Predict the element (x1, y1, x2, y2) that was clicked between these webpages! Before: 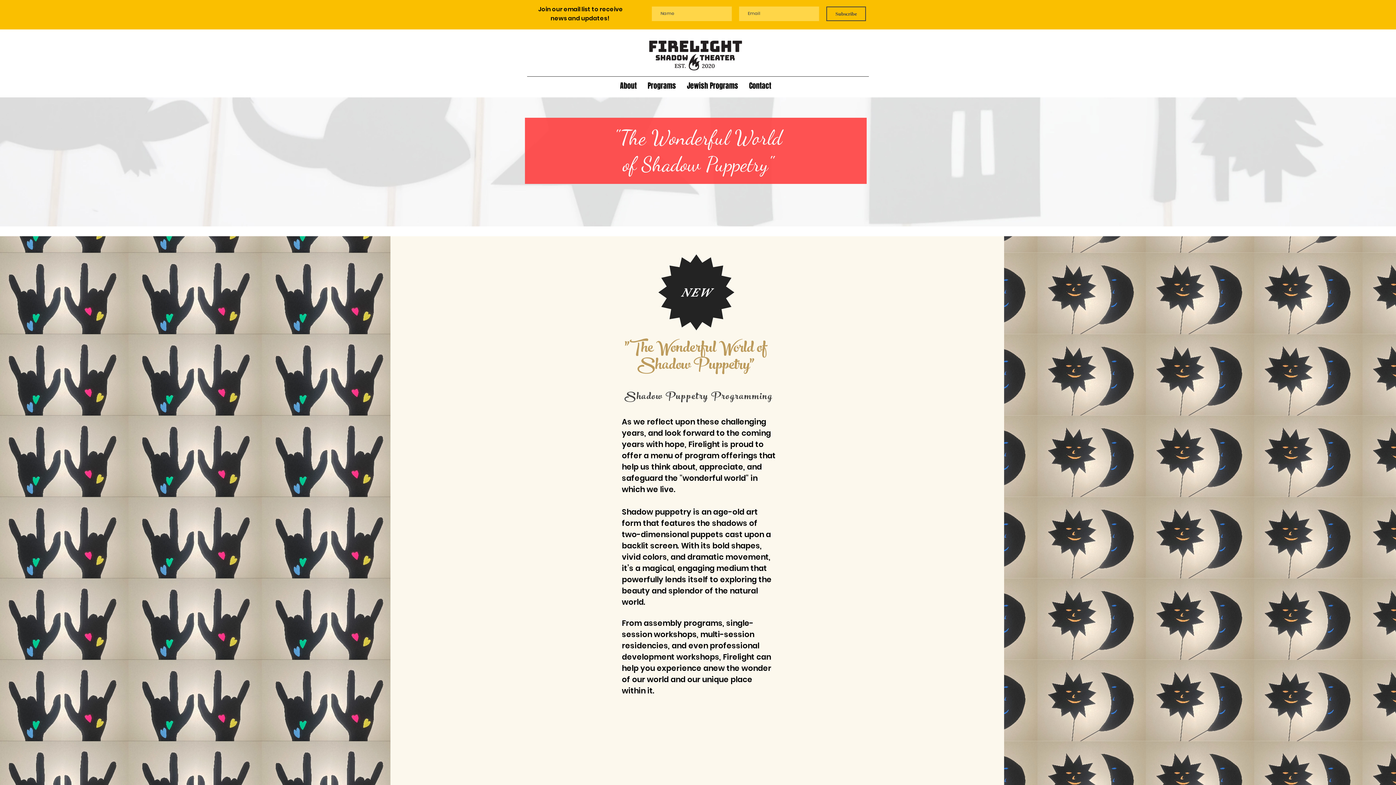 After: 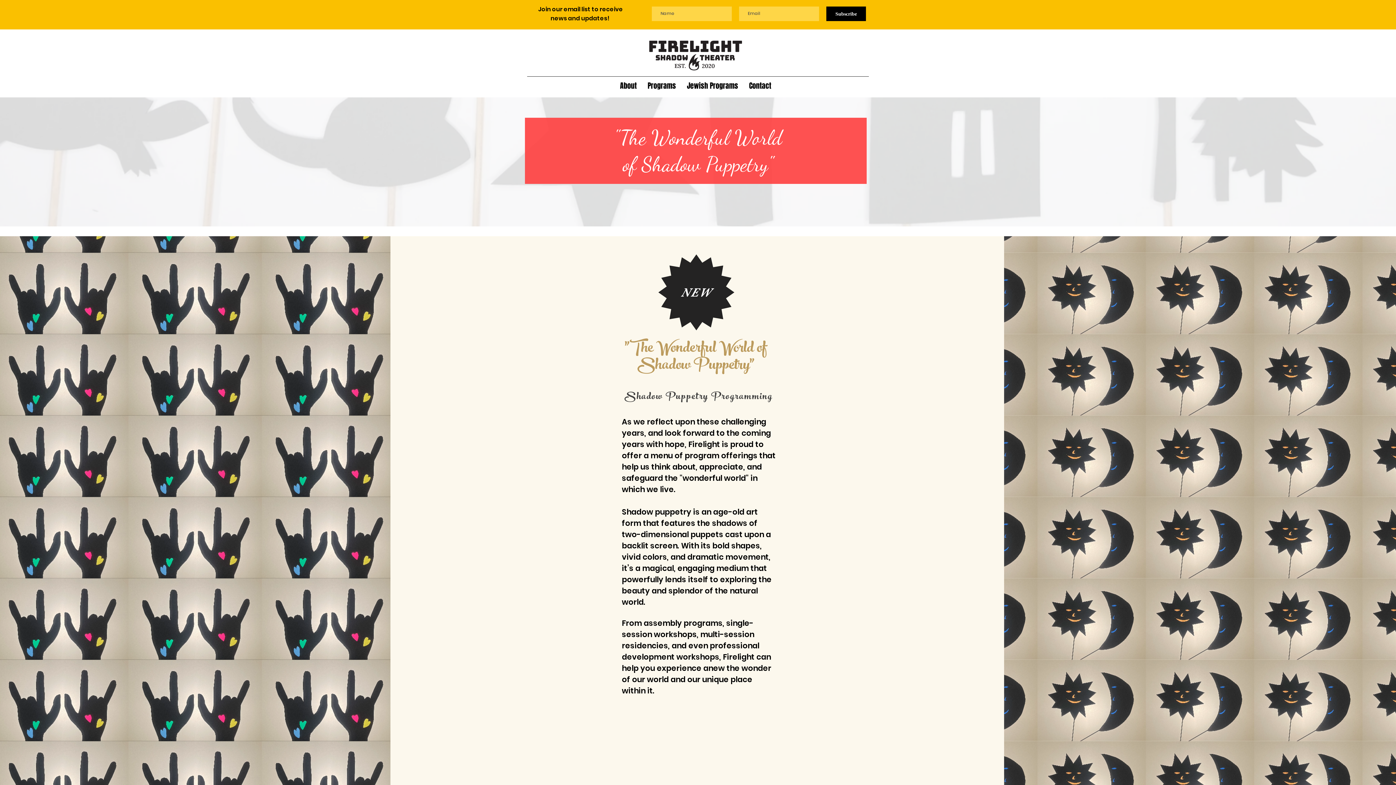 Action: label: Subscribe bbox: (826, 6, 866, 21)